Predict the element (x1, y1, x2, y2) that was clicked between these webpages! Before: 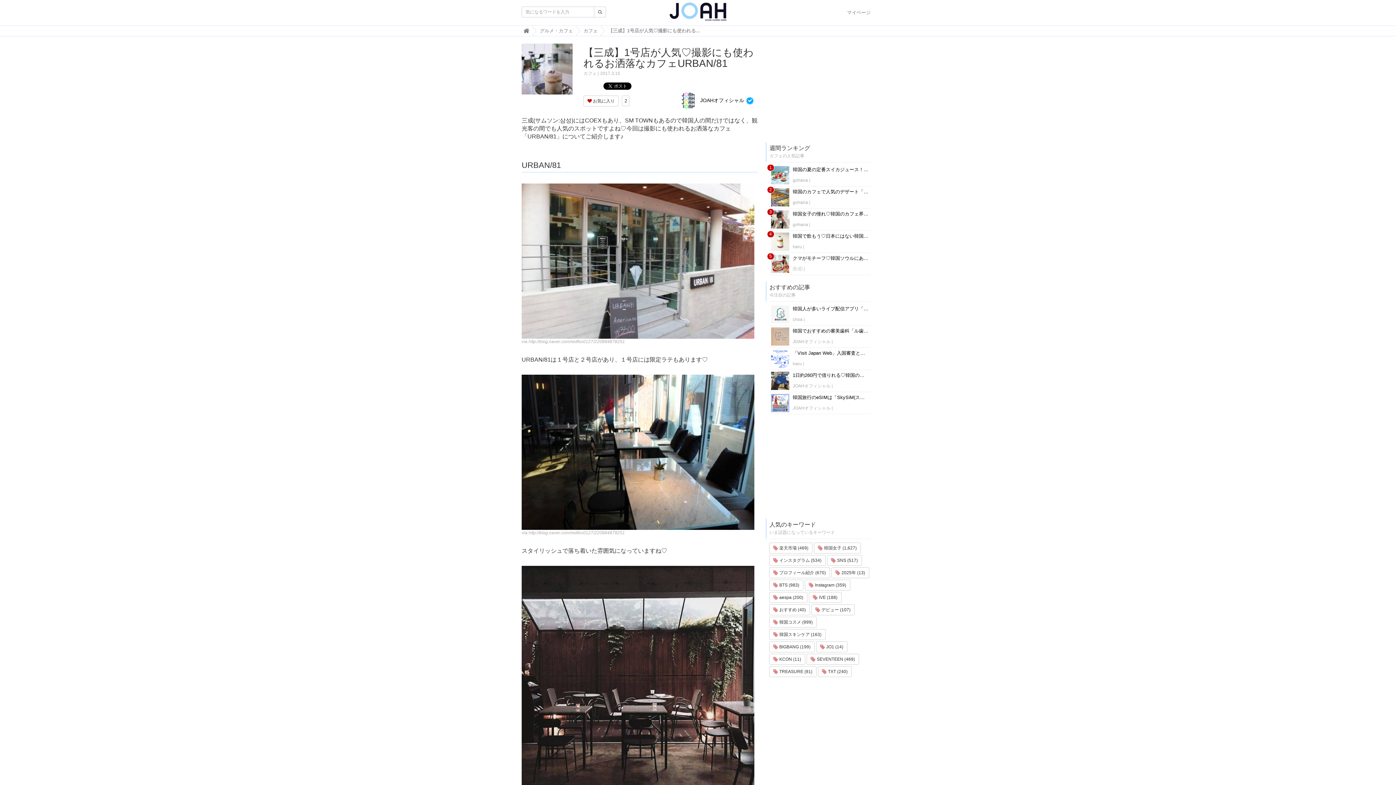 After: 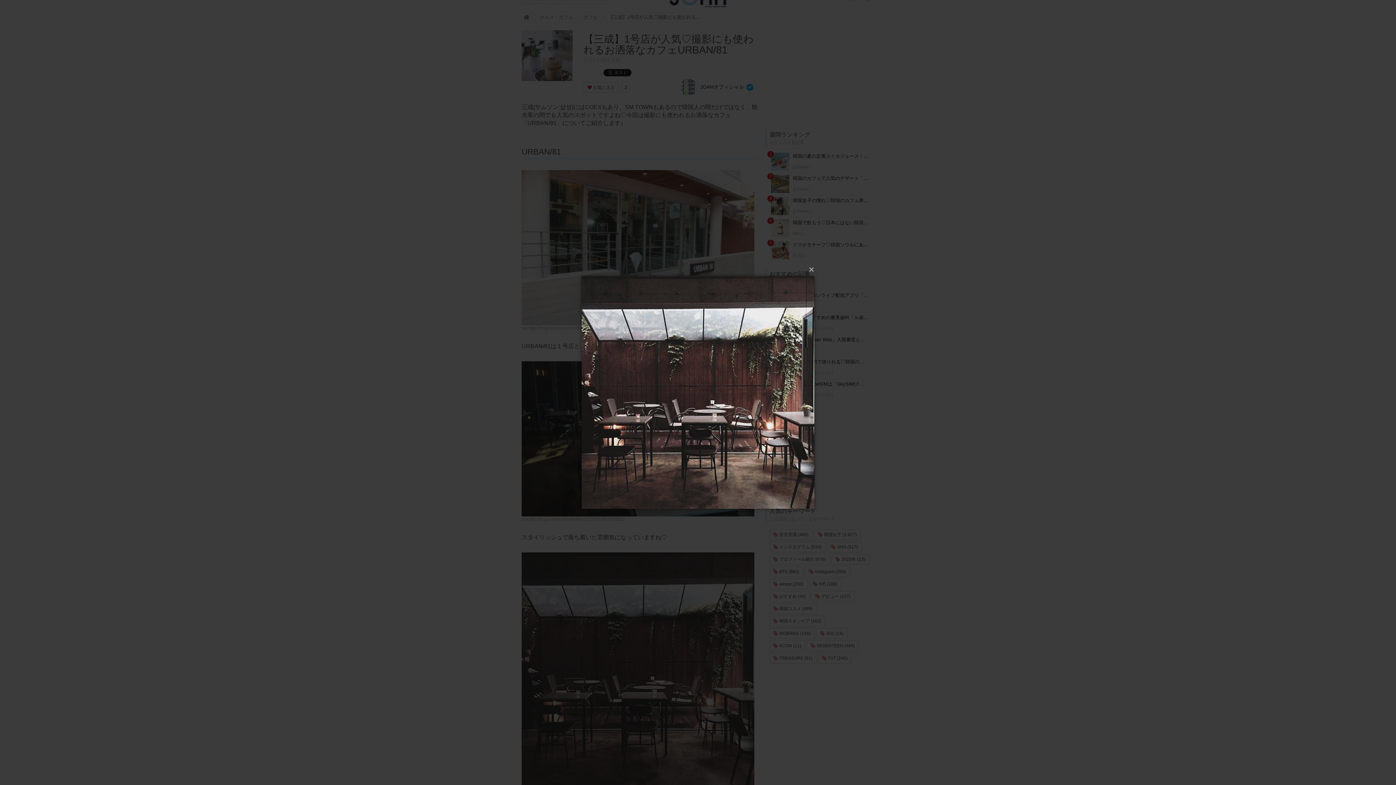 Action: bbox: (521, 566, 758, 798)